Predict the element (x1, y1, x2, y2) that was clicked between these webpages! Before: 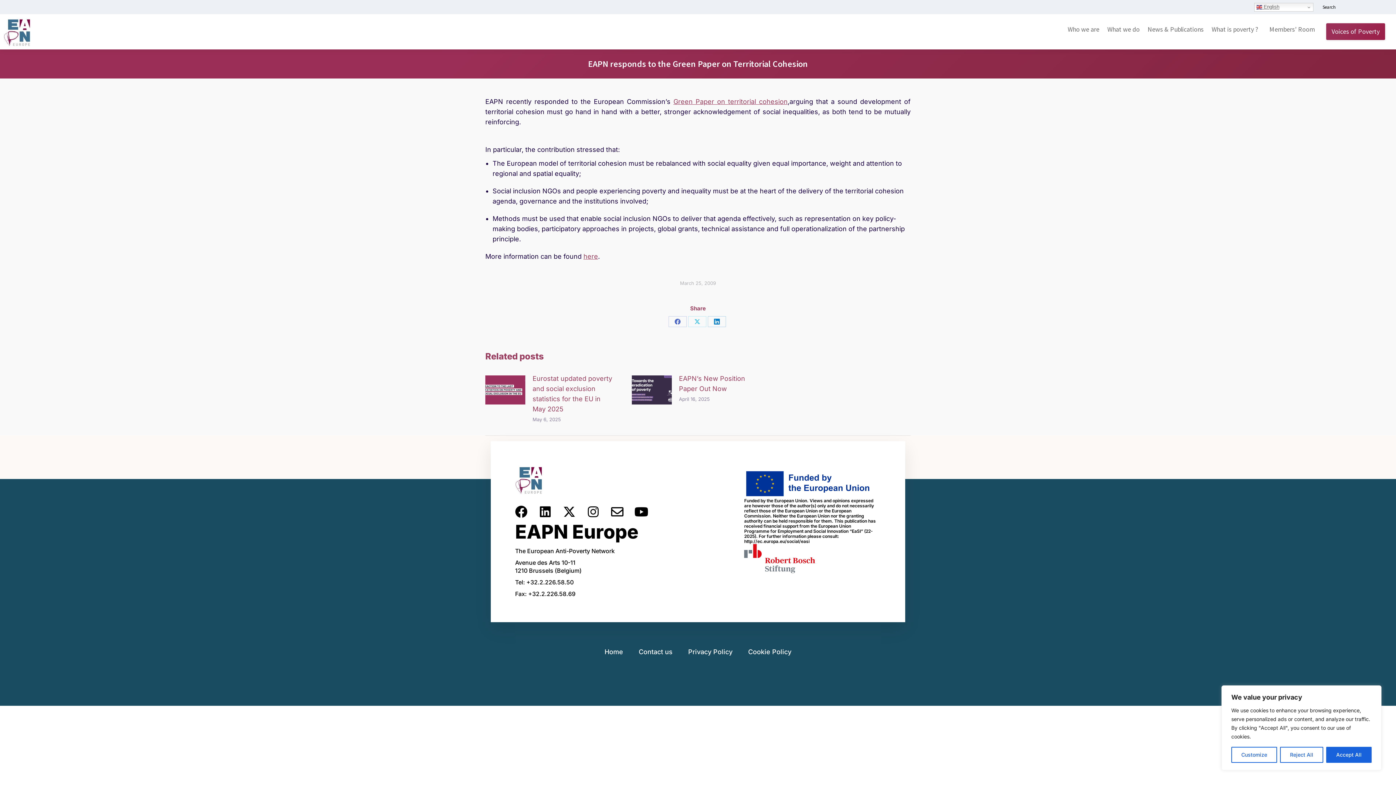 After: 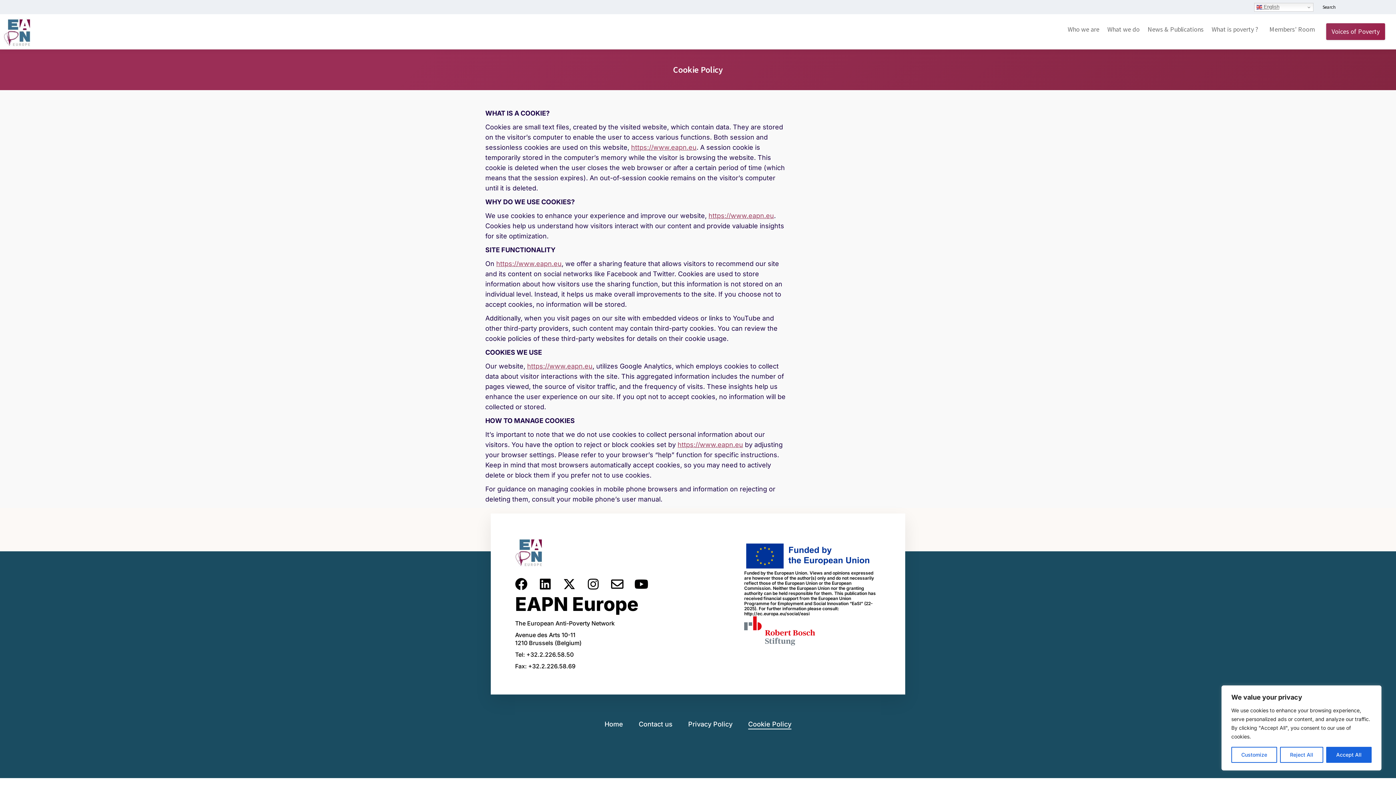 Action: bbox: (748, 646, 791, 657) label: Cookie Policy